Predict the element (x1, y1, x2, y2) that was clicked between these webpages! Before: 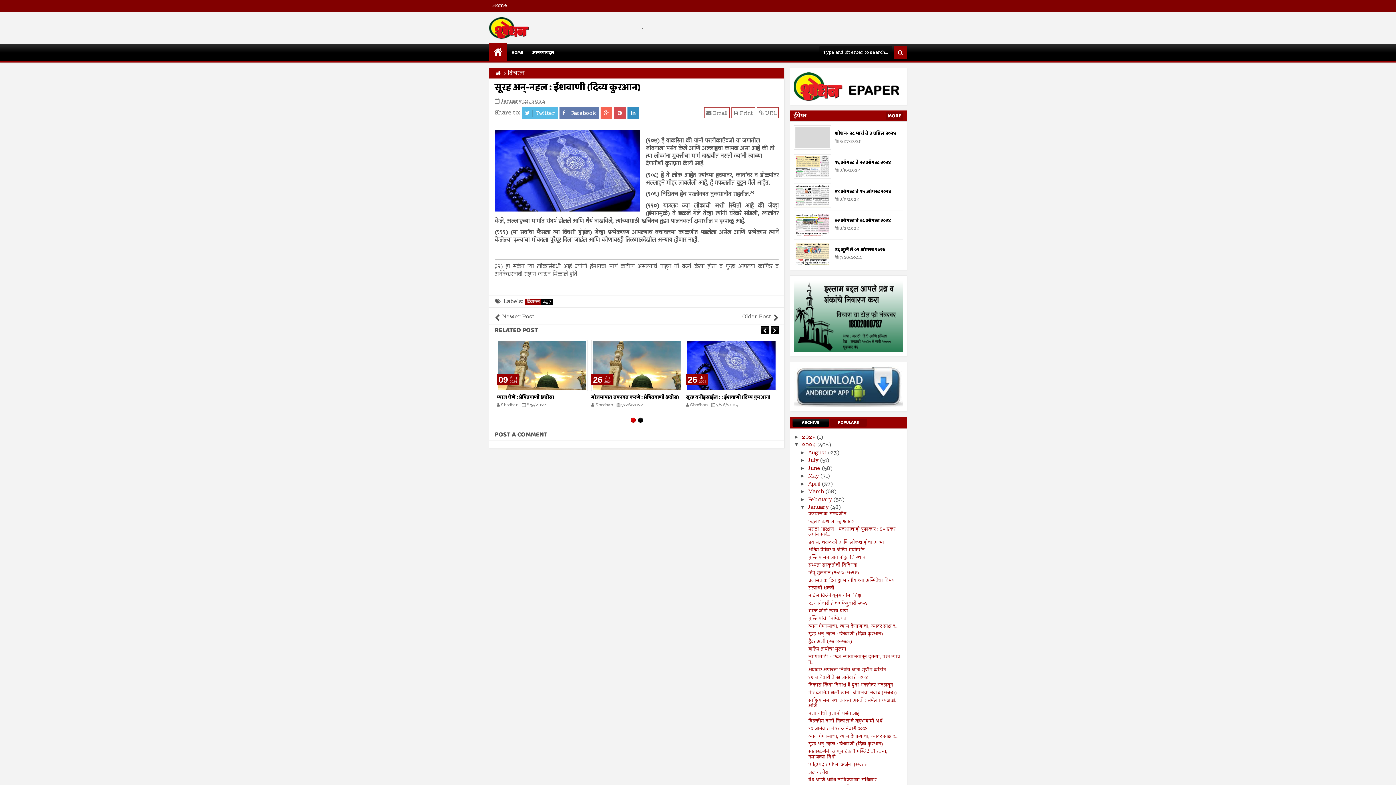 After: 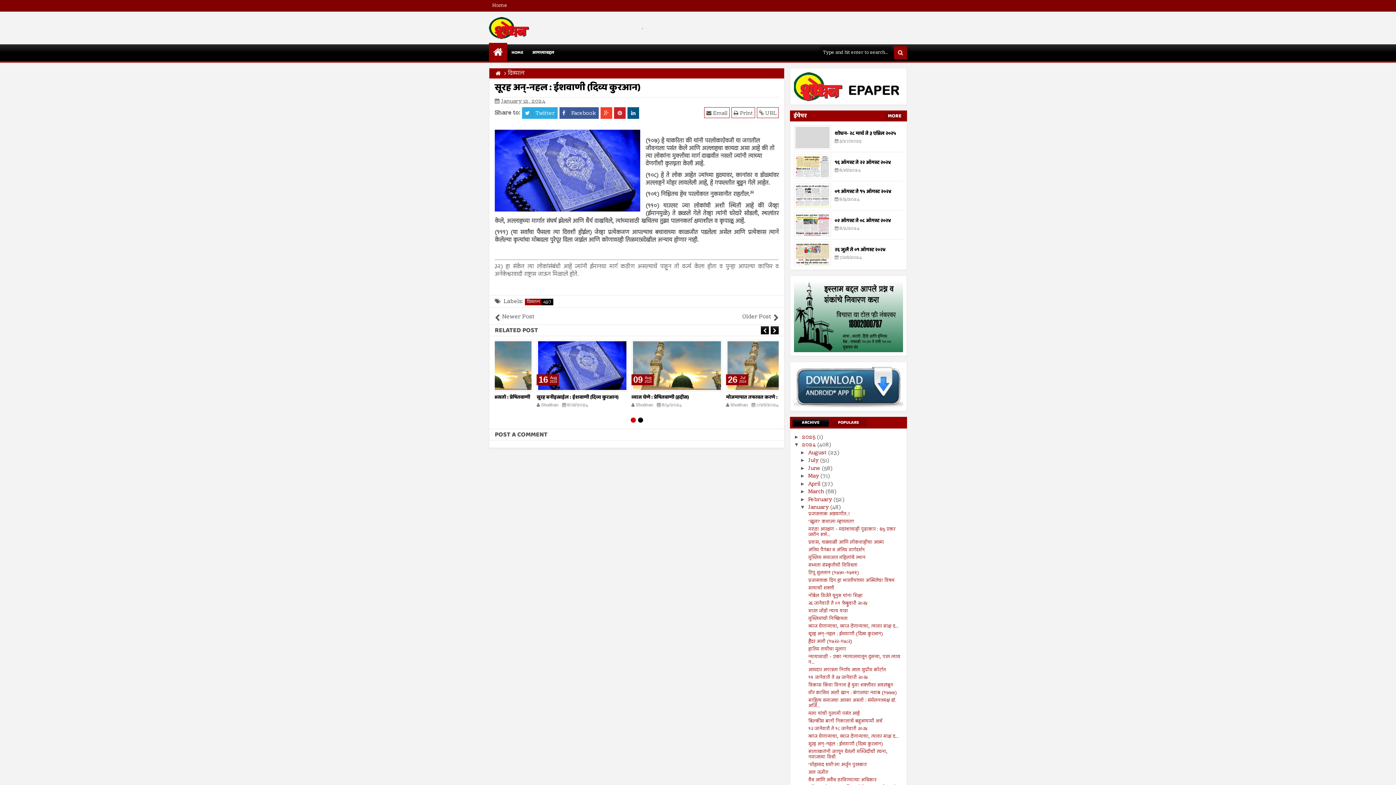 Action: bbox: (627, 107, 639, 118)